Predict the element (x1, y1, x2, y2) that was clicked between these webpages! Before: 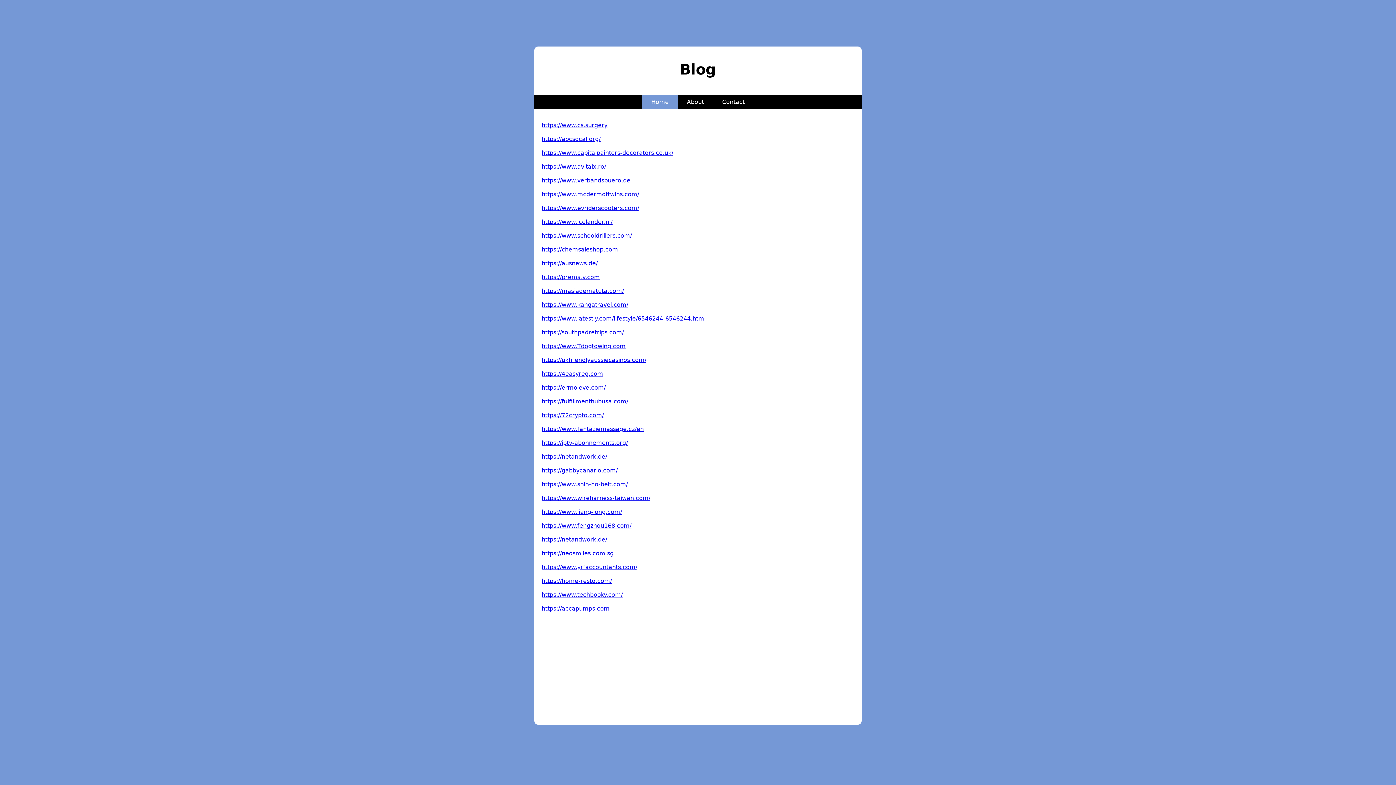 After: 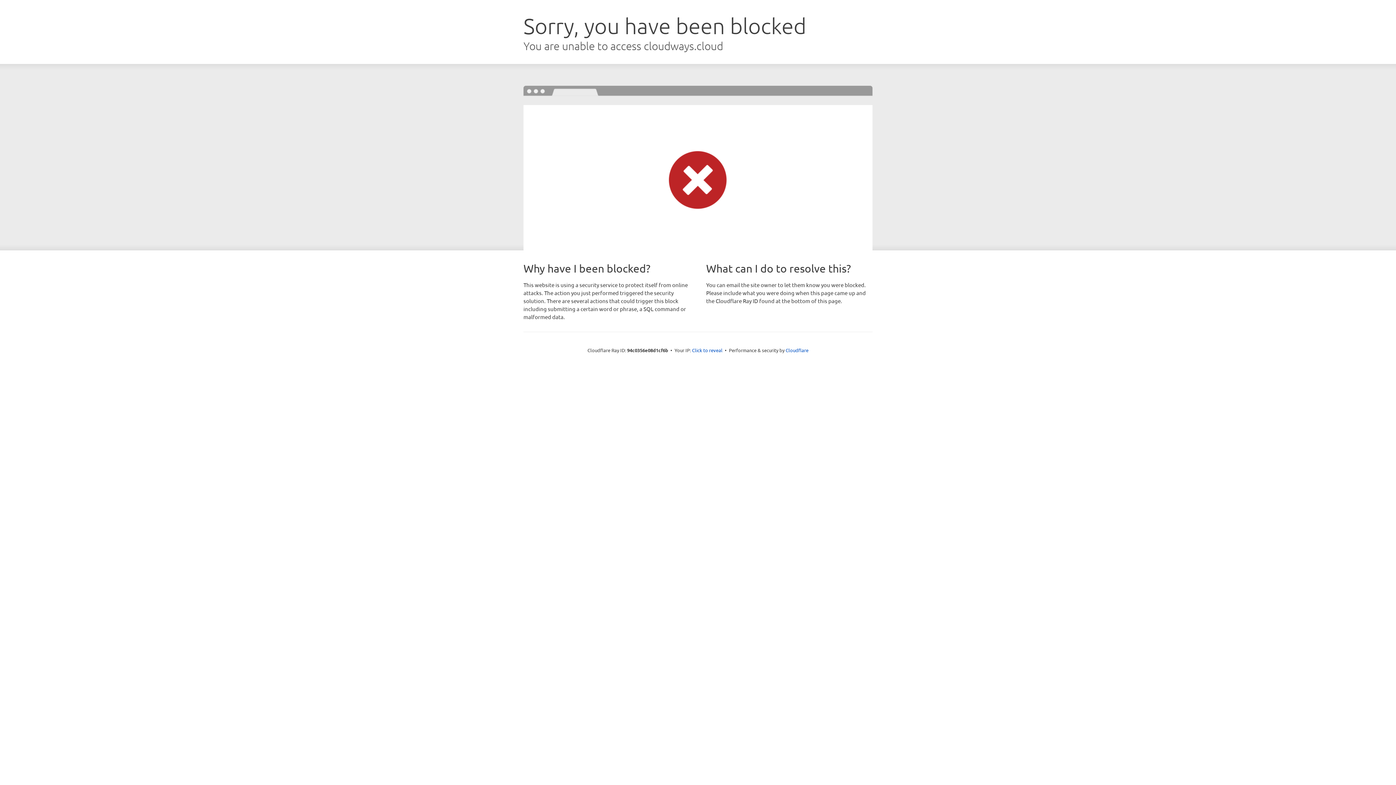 Action: bbox: (541, 190, 639, 197) label: https://www.mcdermottwins.com/